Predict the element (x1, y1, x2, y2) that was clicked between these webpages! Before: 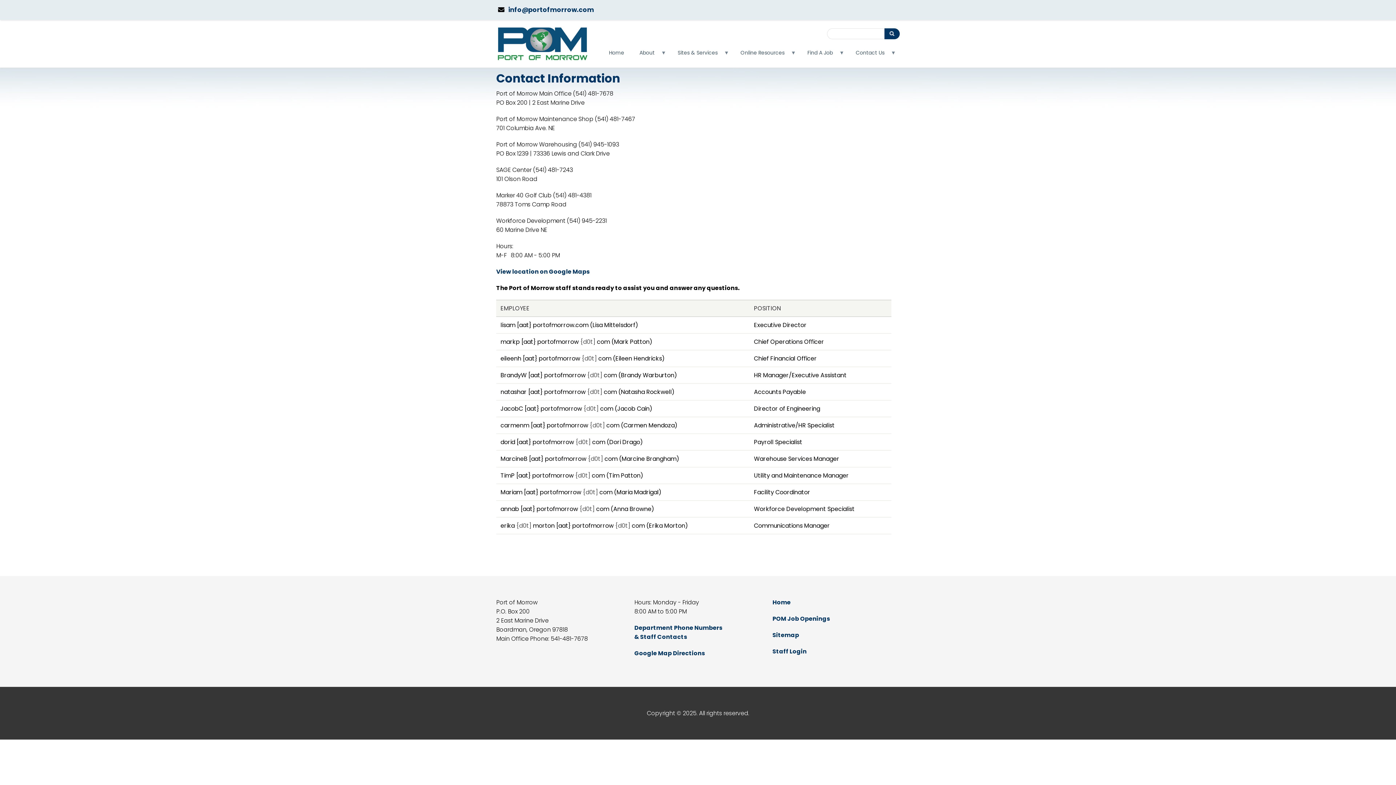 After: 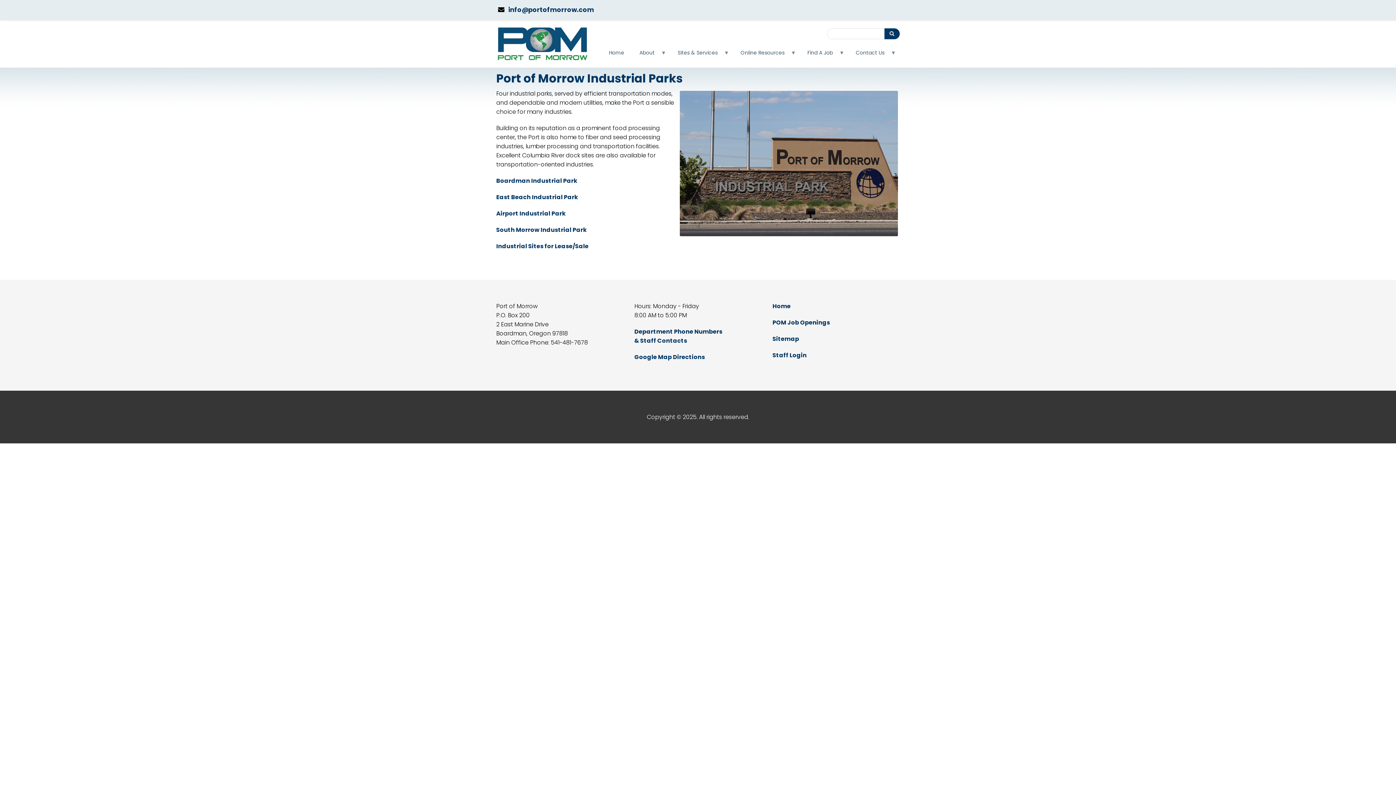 Action: label: Sites & Services
» bbox: (670, 45, 733, 60)